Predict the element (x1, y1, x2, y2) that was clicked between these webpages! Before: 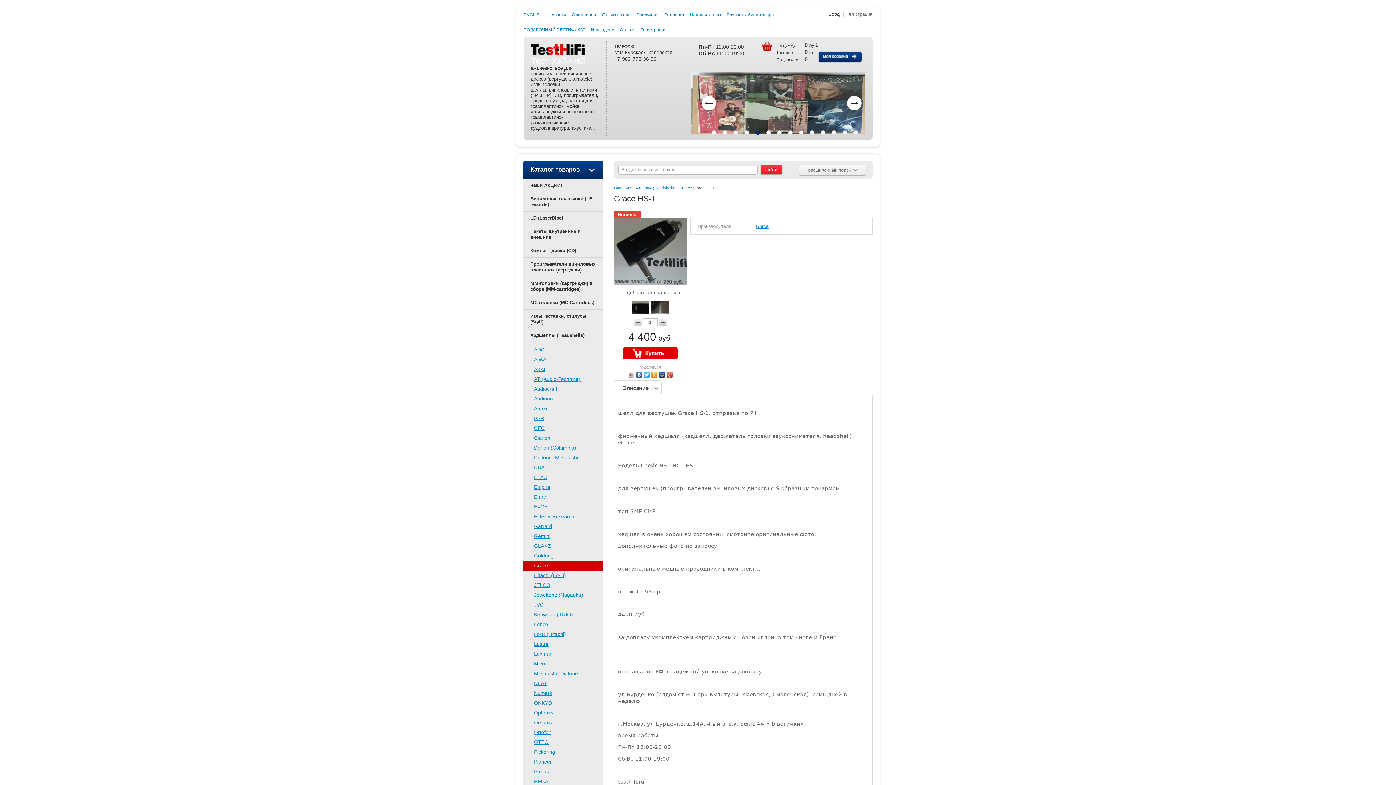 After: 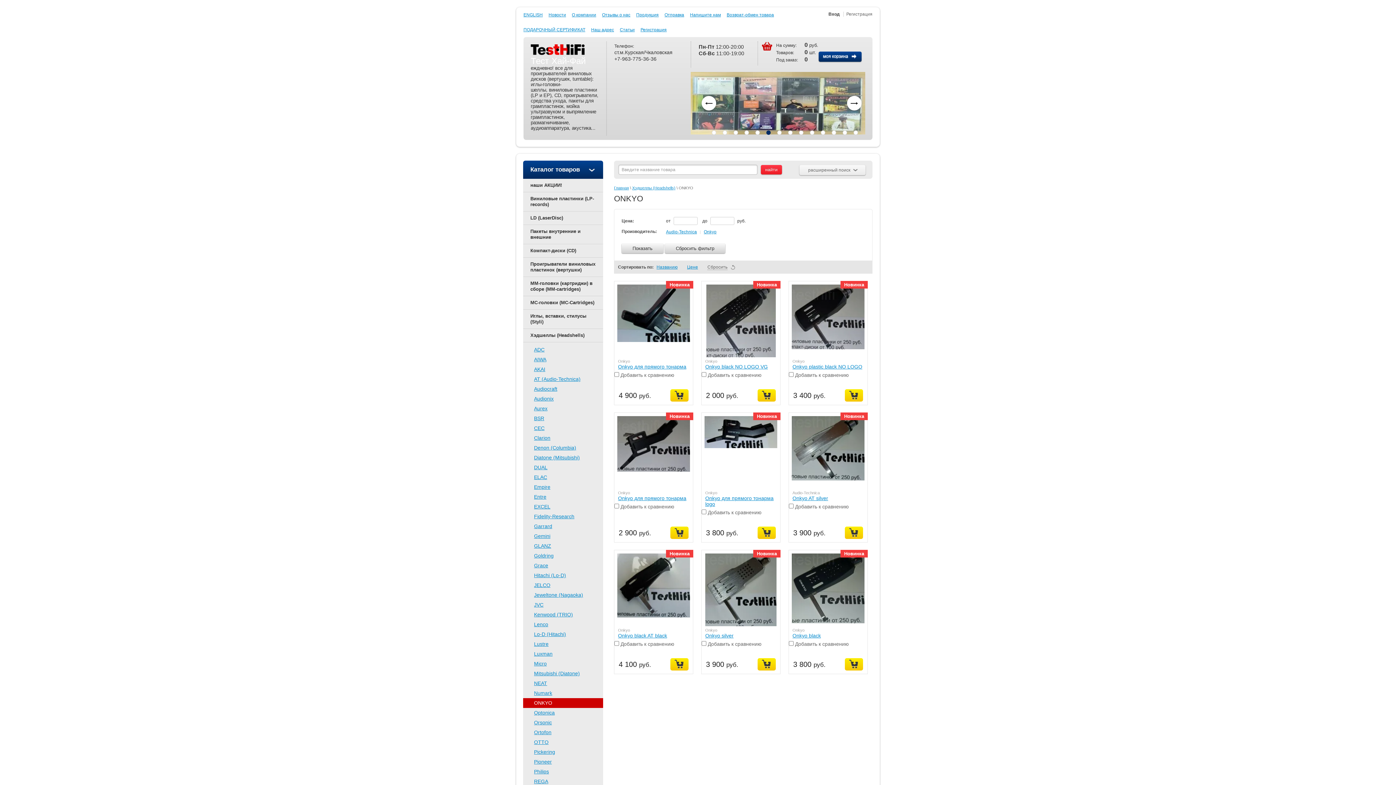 Action: bbox: (534, 700, 552, 706) label: ONKYO